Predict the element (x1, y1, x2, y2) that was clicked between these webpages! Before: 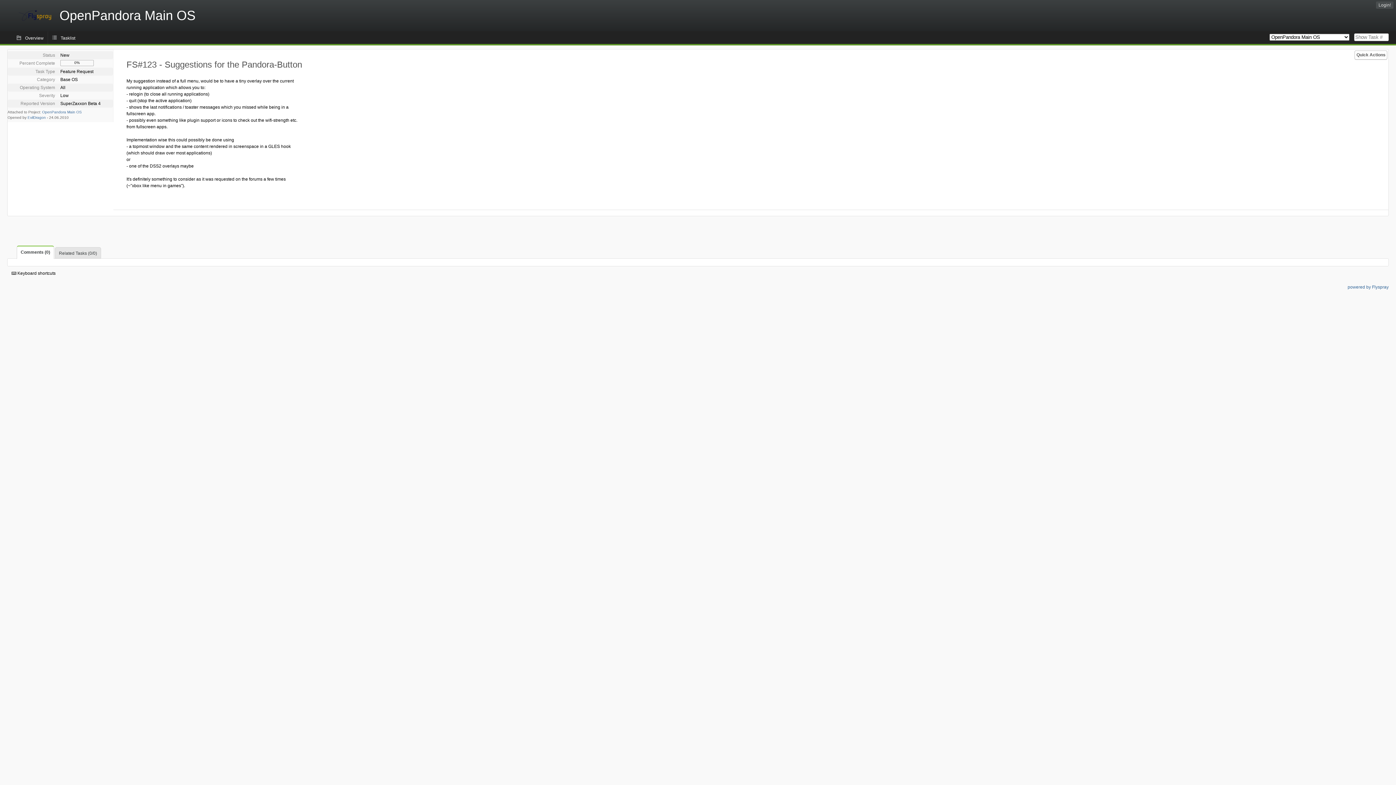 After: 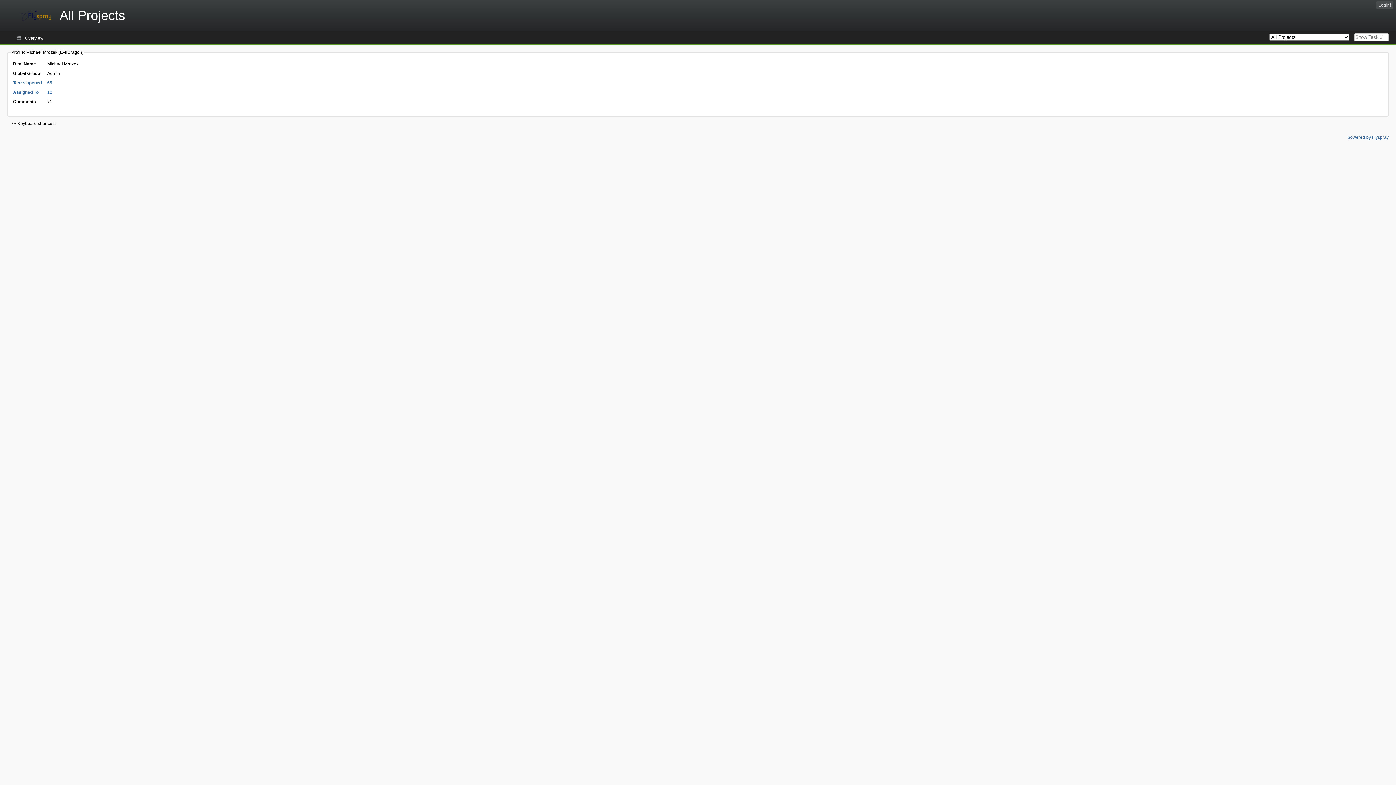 Action: label: EvilDragon bbox: (27, 115, 45, 119)